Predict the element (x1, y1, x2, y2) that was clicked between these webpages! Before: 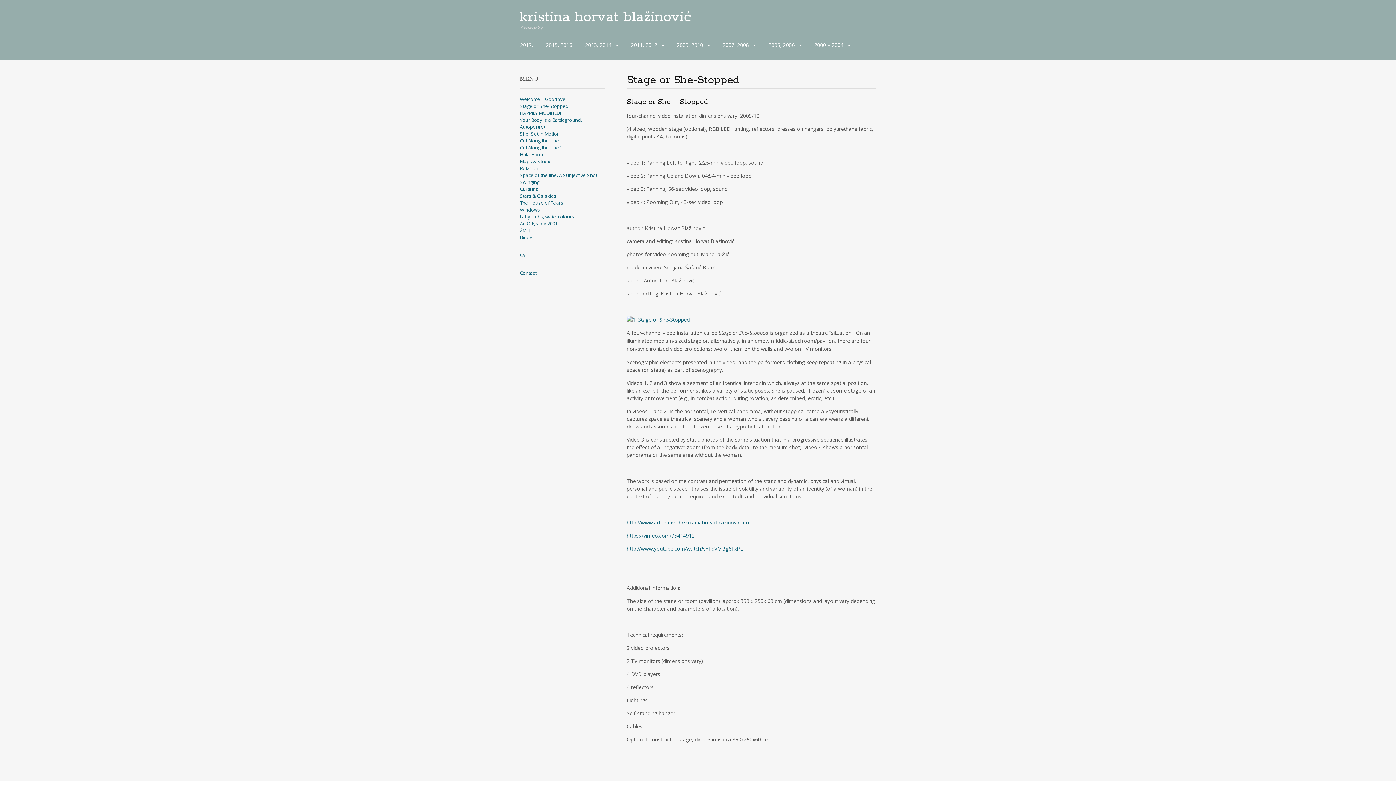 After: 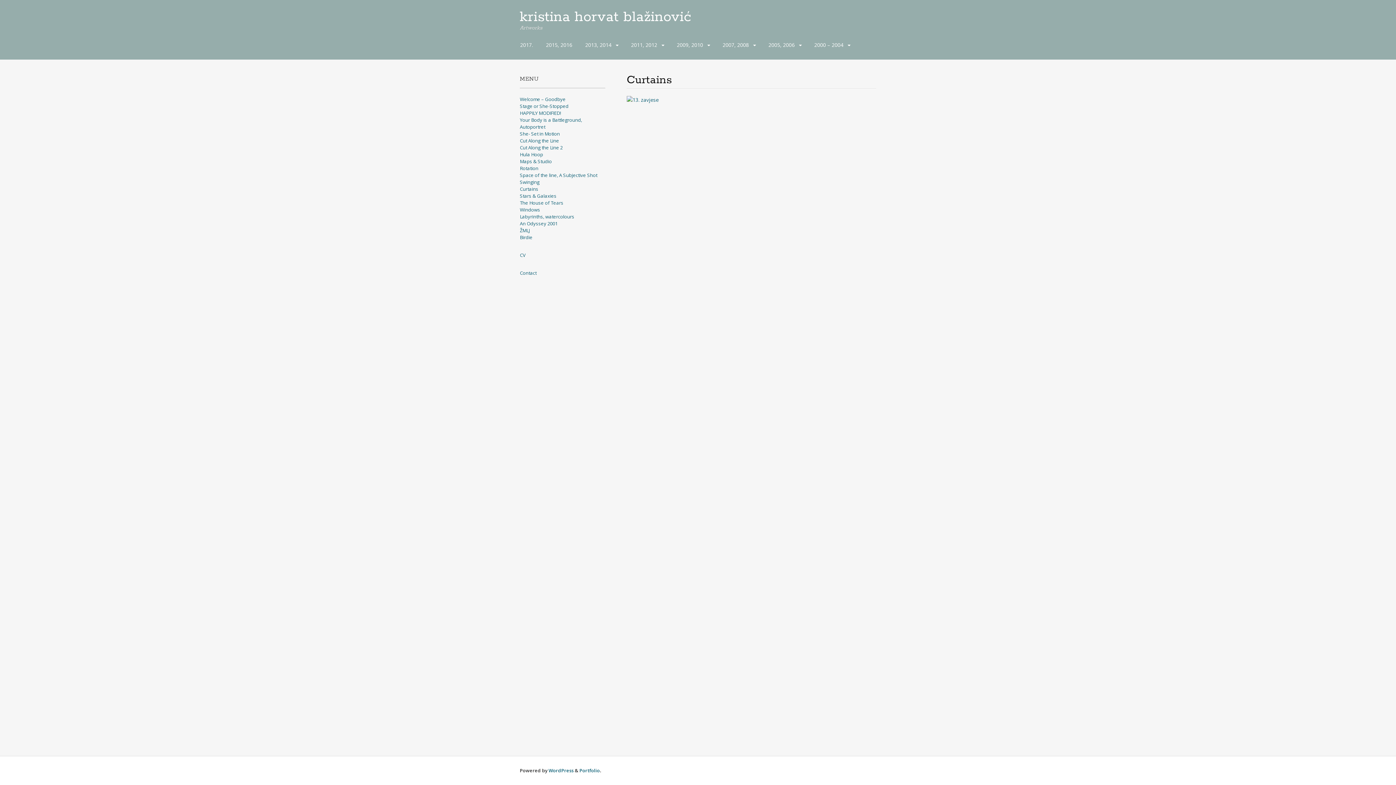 Action: label: Curtains bbox: (520, 185, 538, 192)